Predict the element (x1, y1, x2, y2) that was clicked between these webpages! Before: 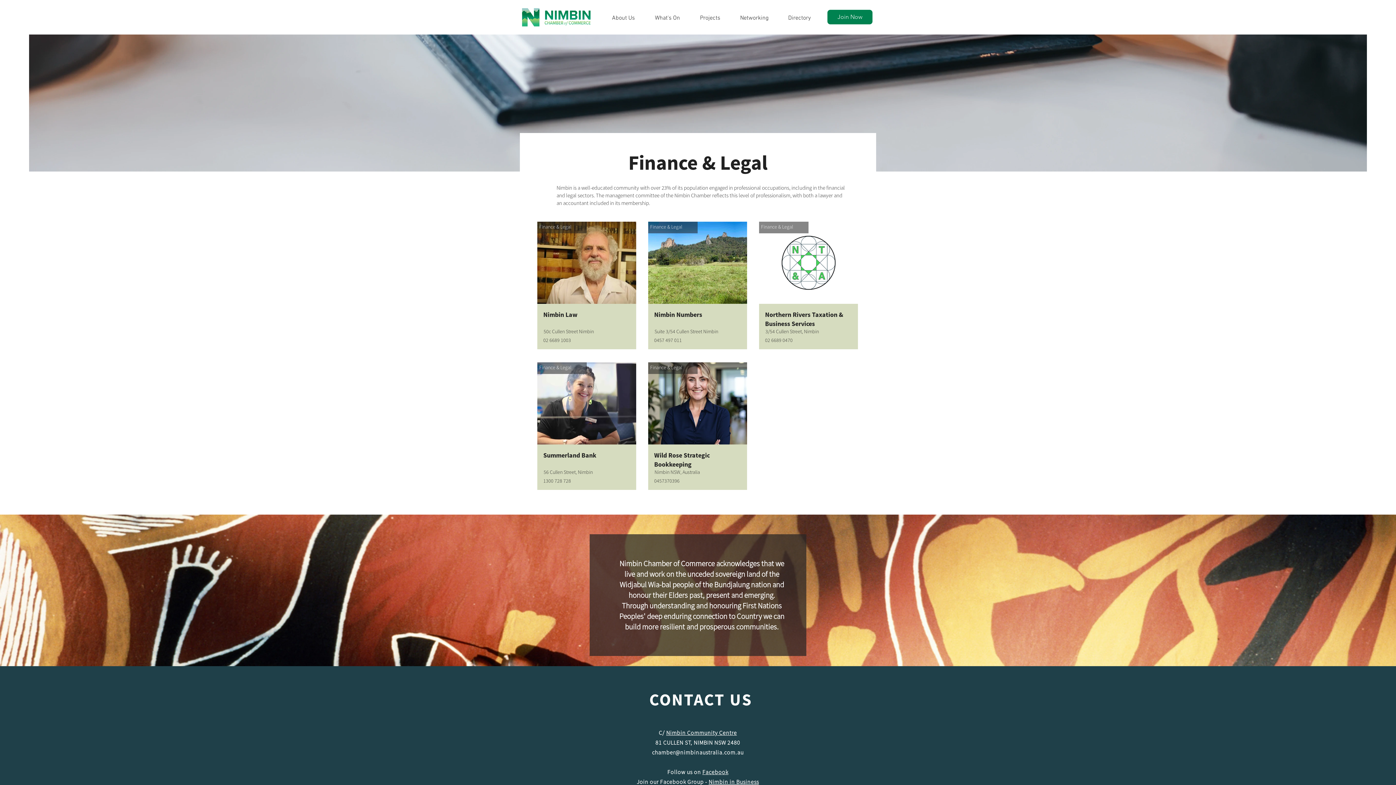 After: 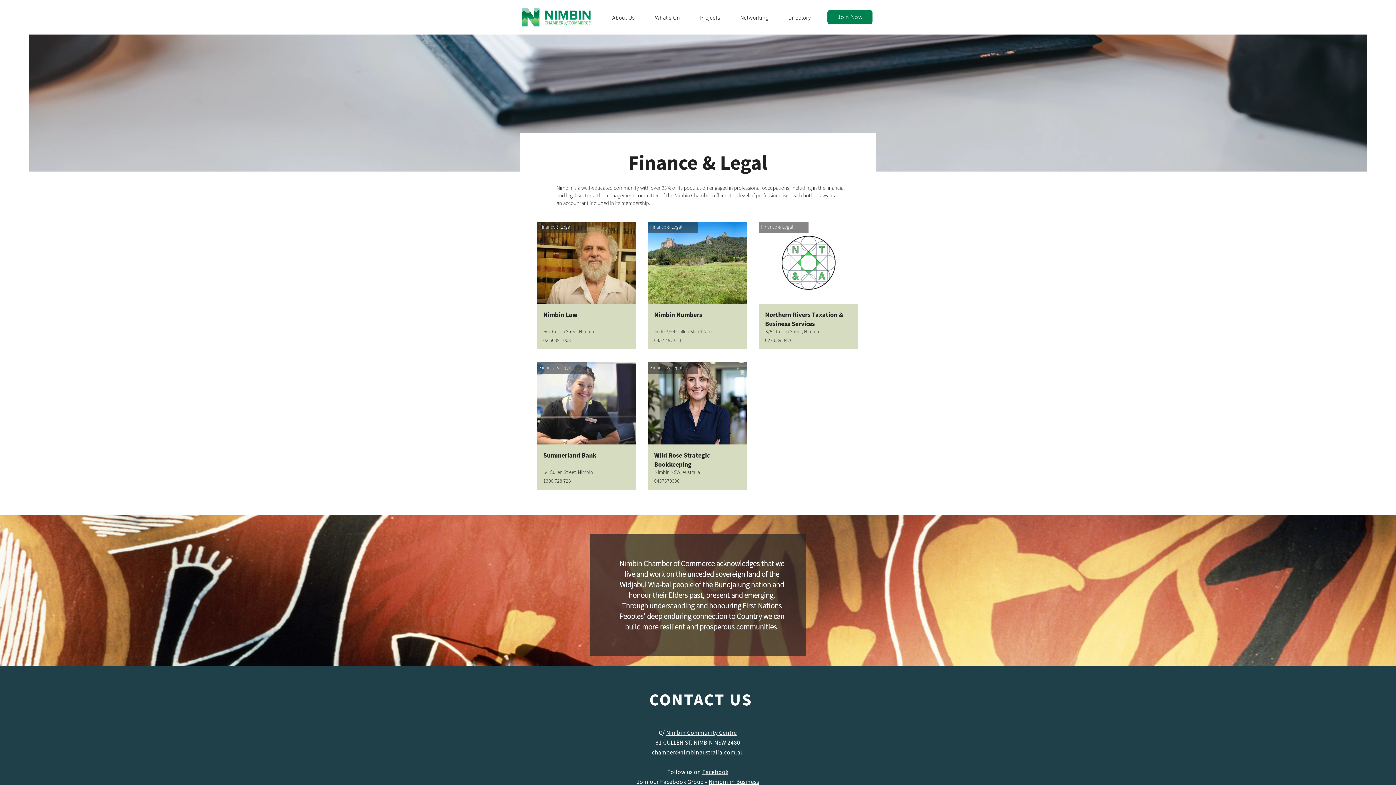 Action: bbox: (666, 729, 737, 736) label: Nimbin Community Centre